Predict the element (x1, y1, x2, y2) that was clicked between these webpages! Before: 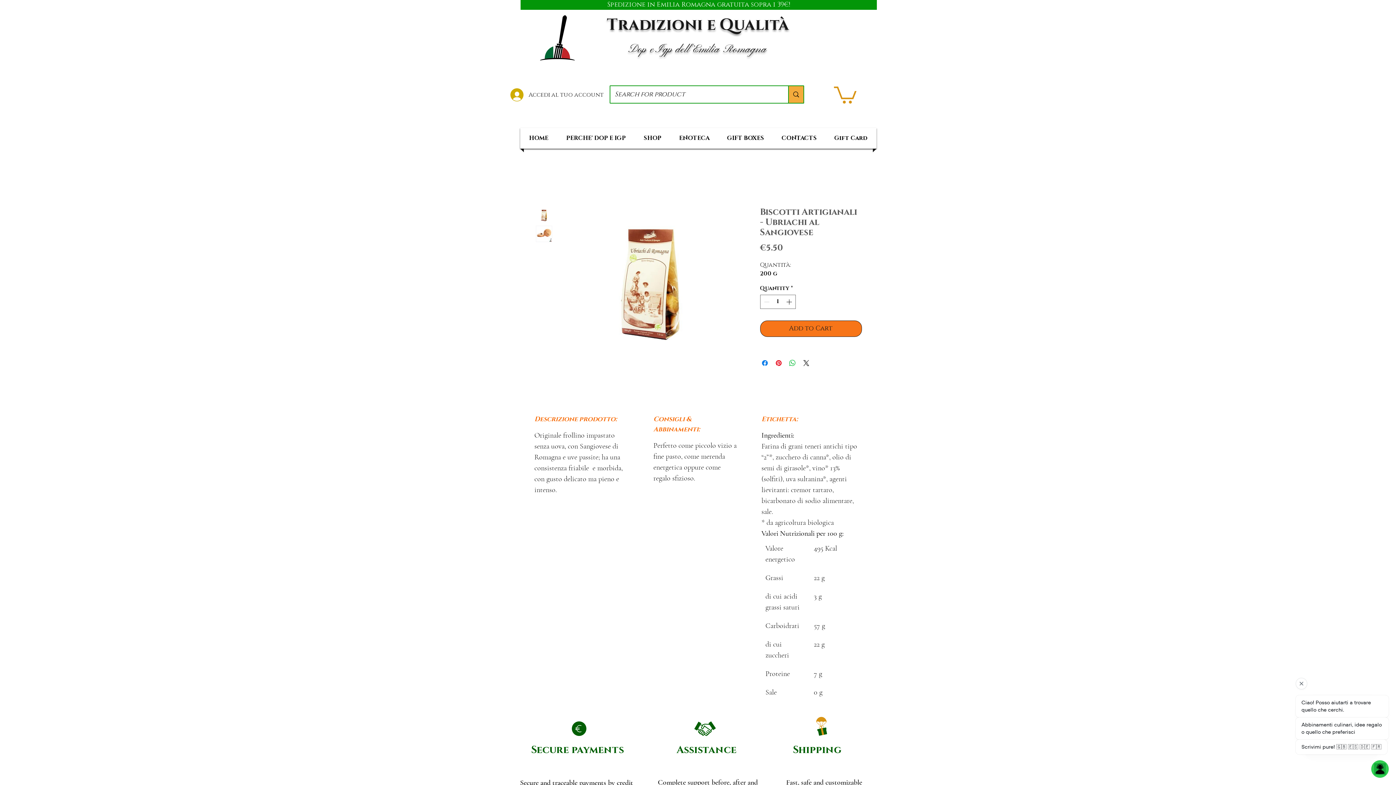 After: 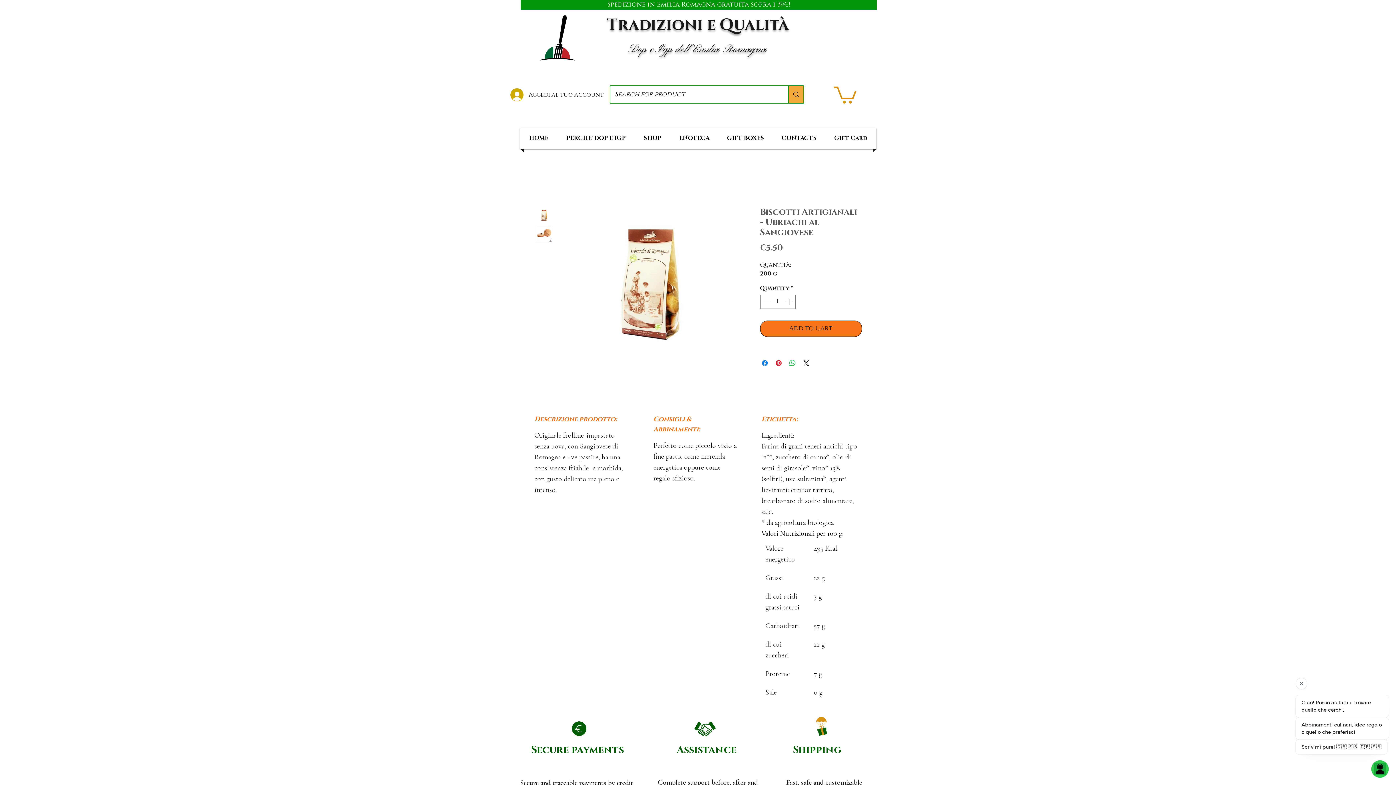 Action: bbox: (535, 225, 552, 242)